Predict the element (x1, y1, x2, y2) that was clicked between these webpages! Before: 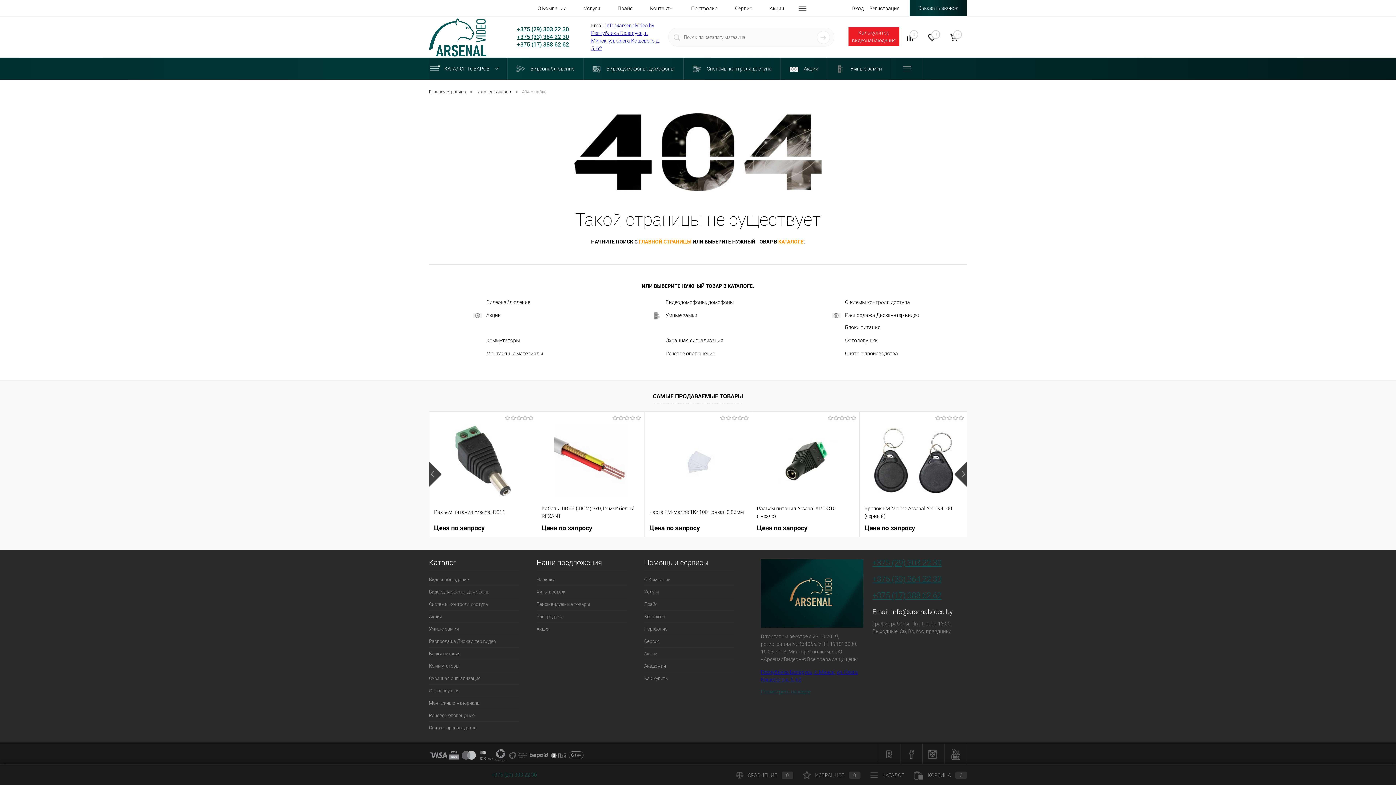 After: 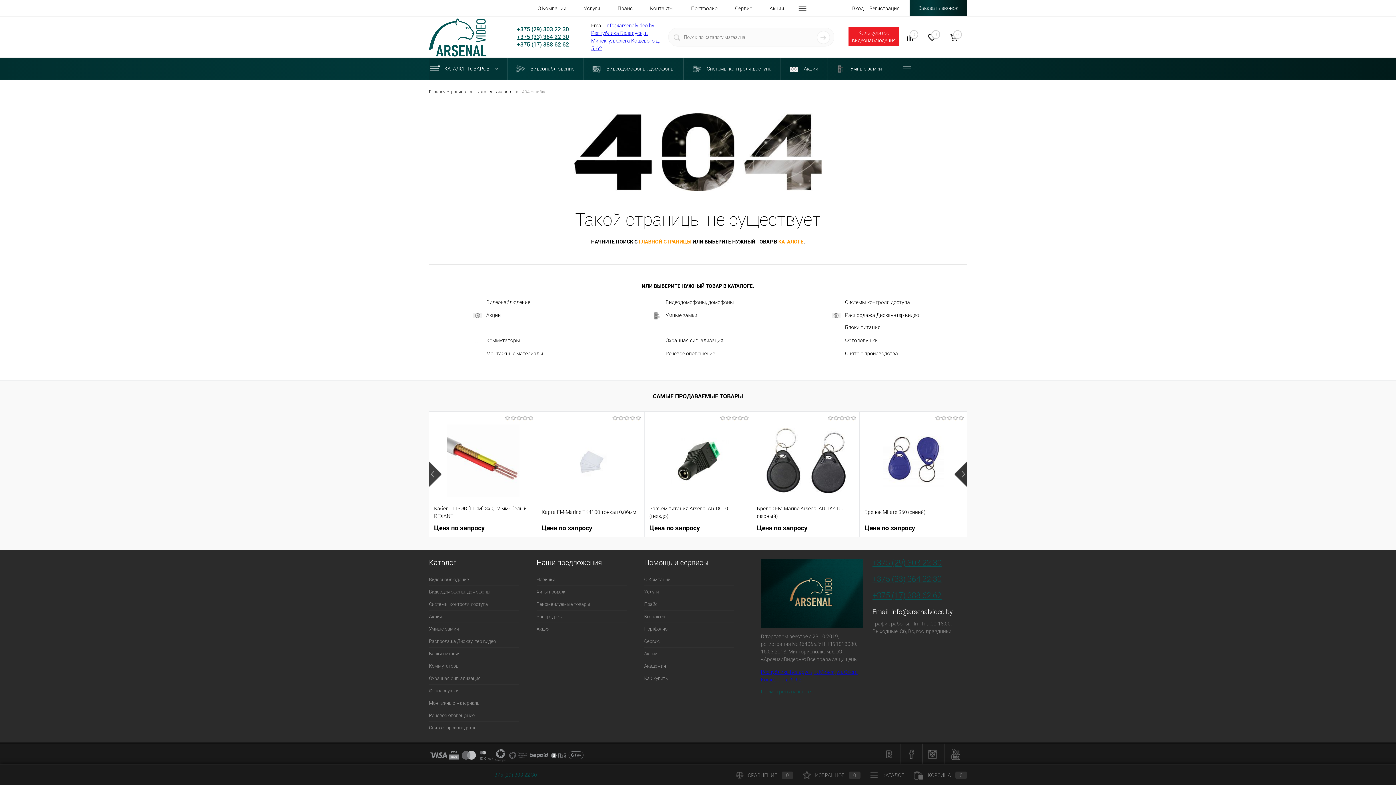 Action: bbox: (954, 461, 967, 487)